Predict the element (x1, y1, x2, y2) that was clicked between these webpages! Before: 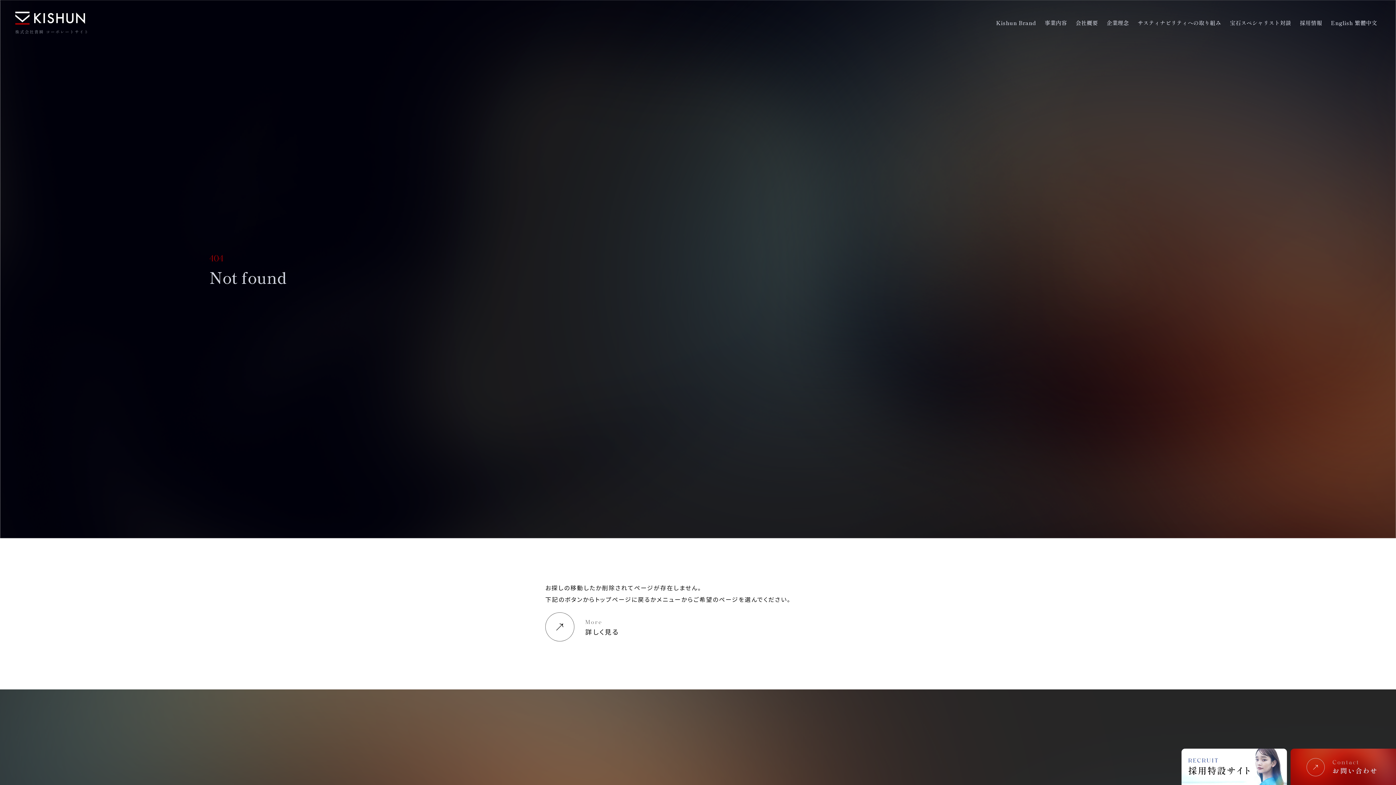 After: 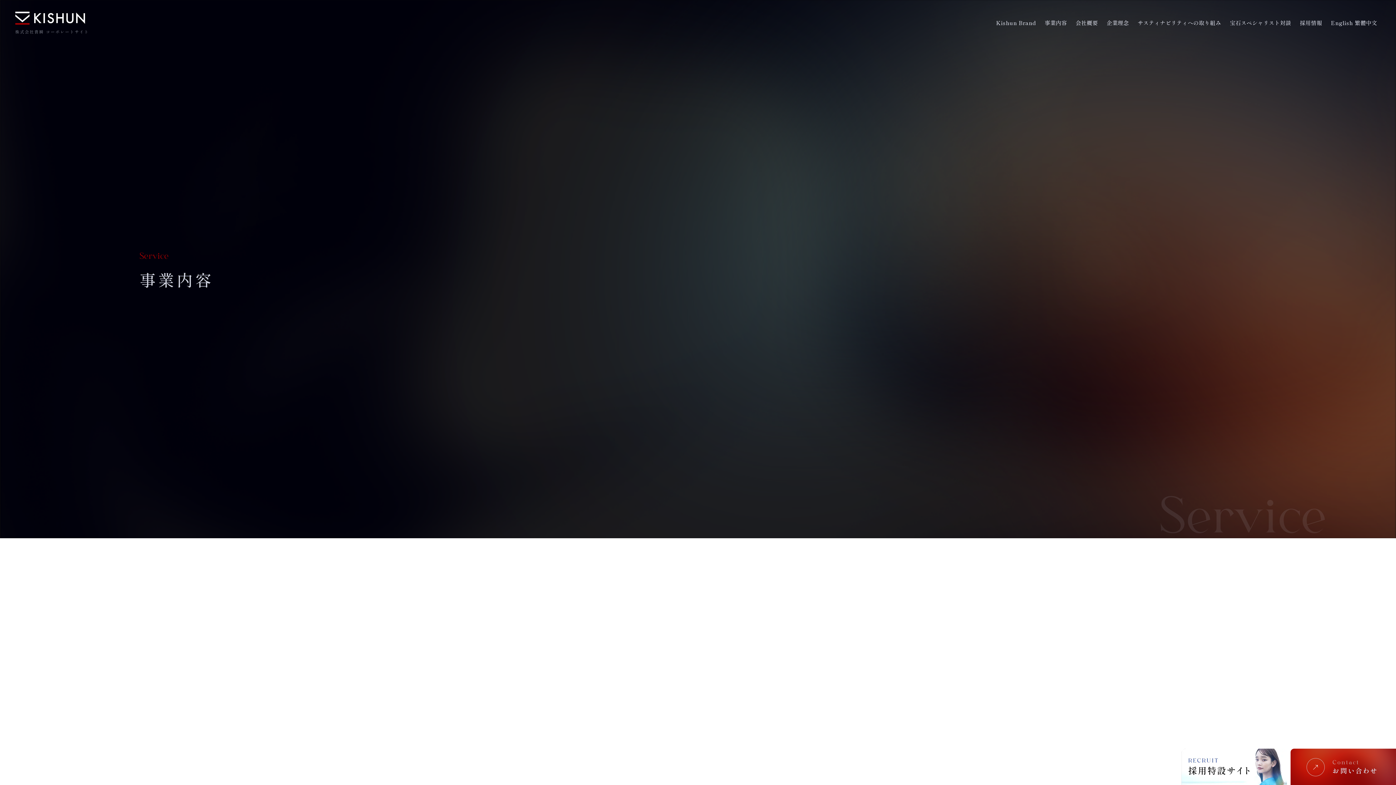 Action: label: 事業内容 bbox: (1044, 18, 1067, 26)